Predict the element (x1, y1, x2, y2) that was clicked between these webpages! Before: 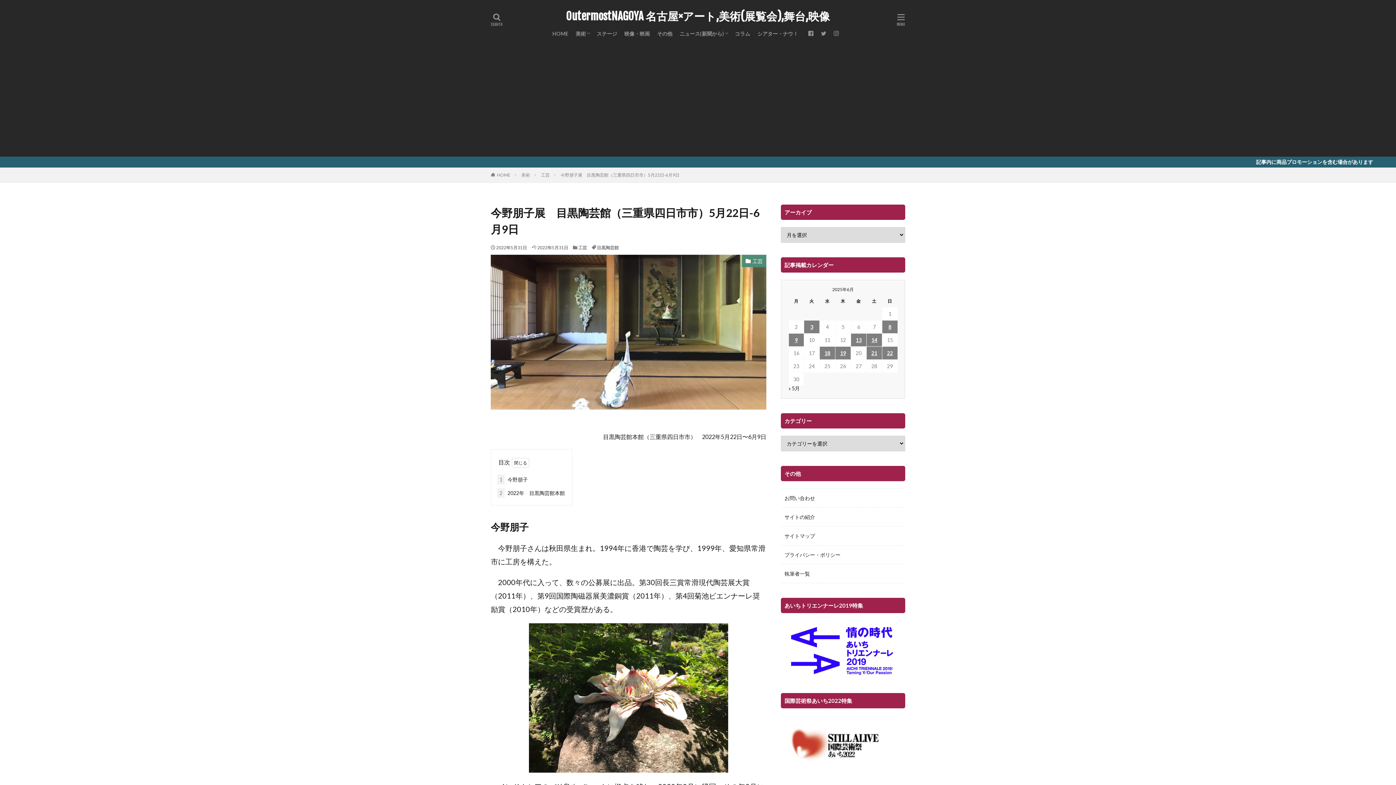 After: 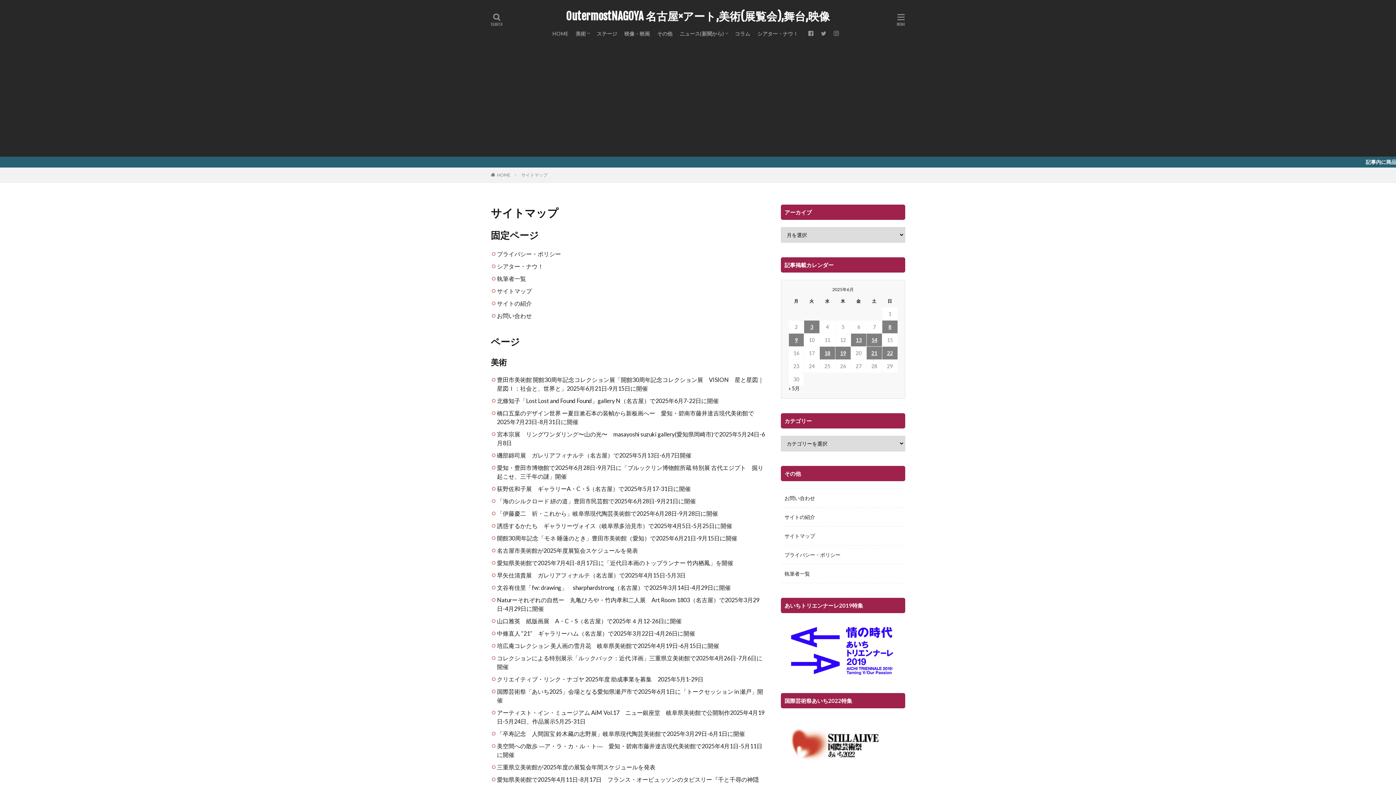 Action: bbox: (781, 526, 905, 545) label: サイトマップ